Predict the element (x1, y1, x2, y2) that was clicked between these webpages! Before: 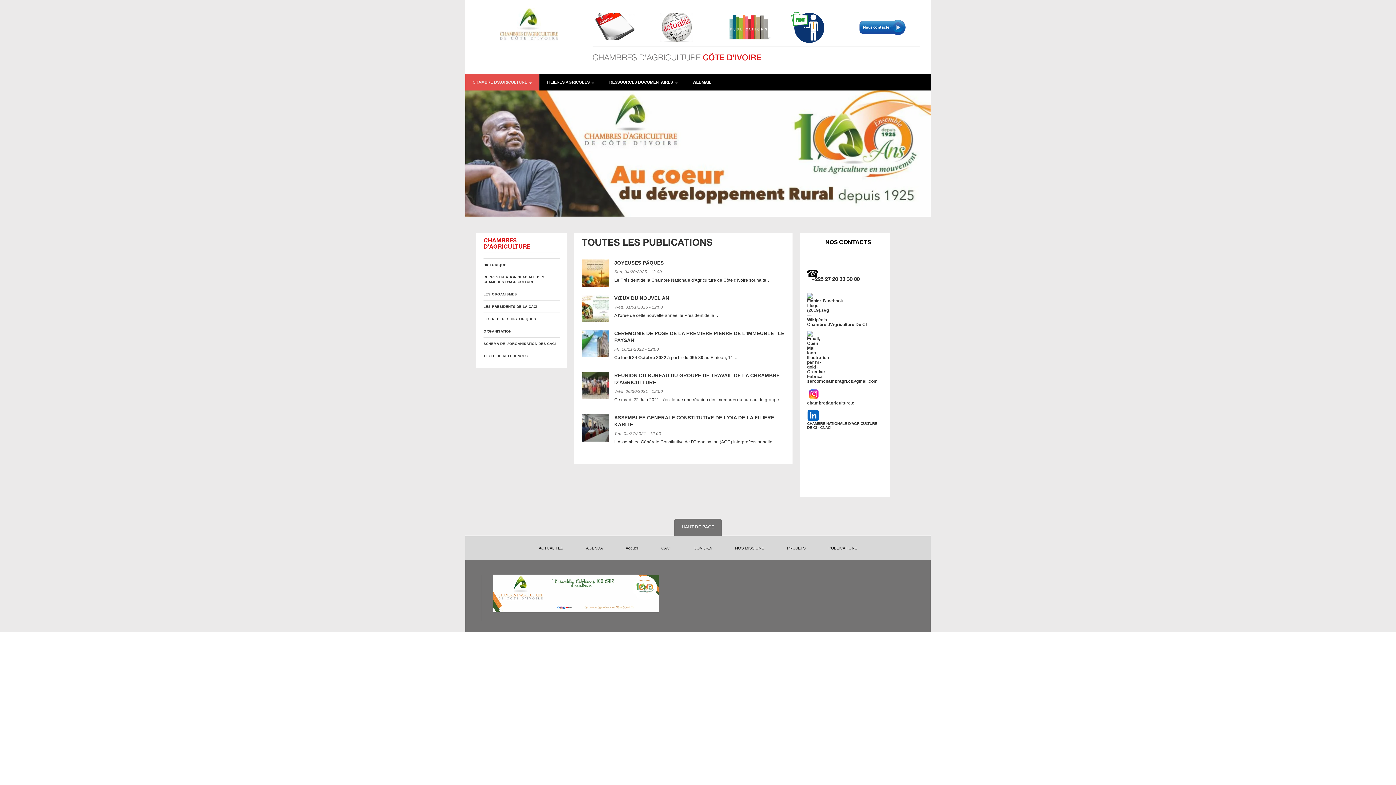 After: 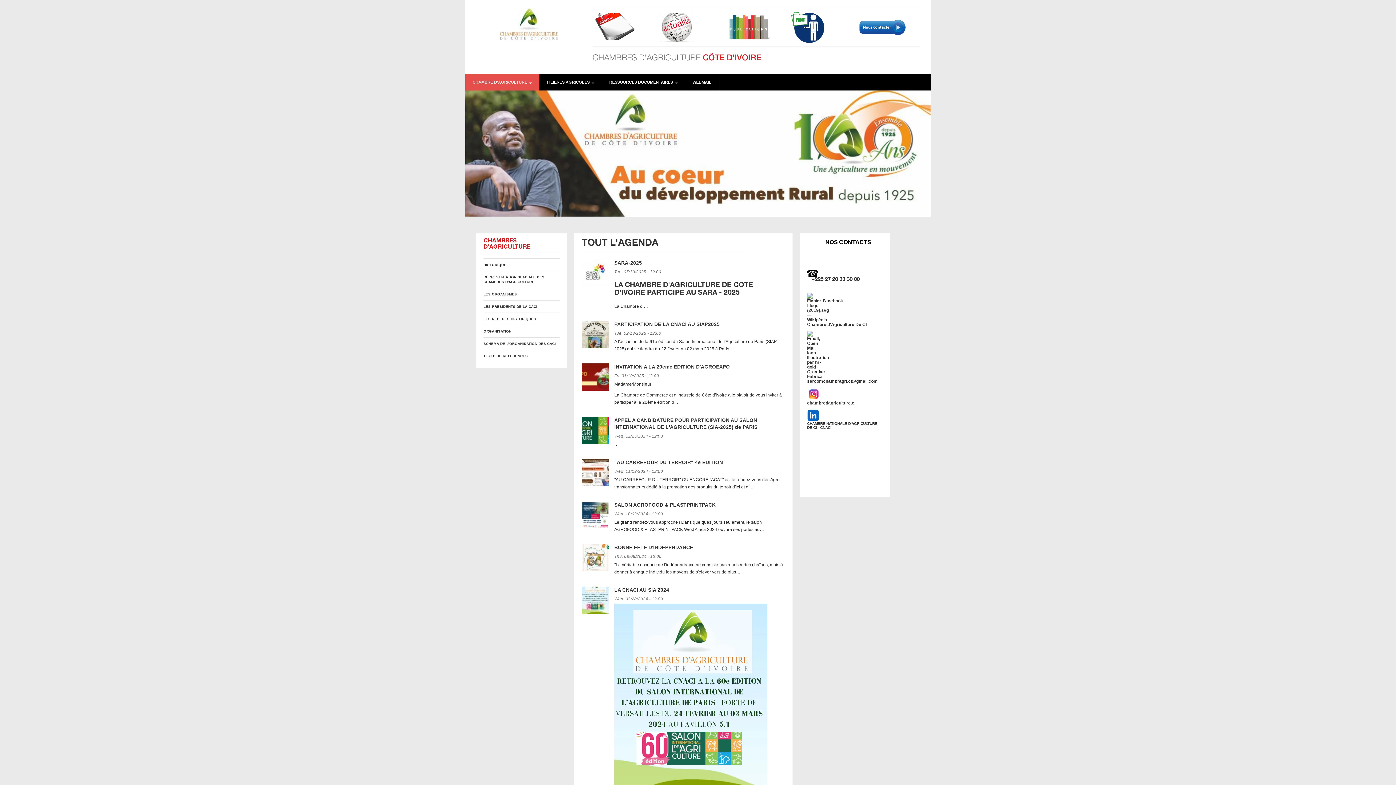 Action: bbox: (594, 23, 635, 28)